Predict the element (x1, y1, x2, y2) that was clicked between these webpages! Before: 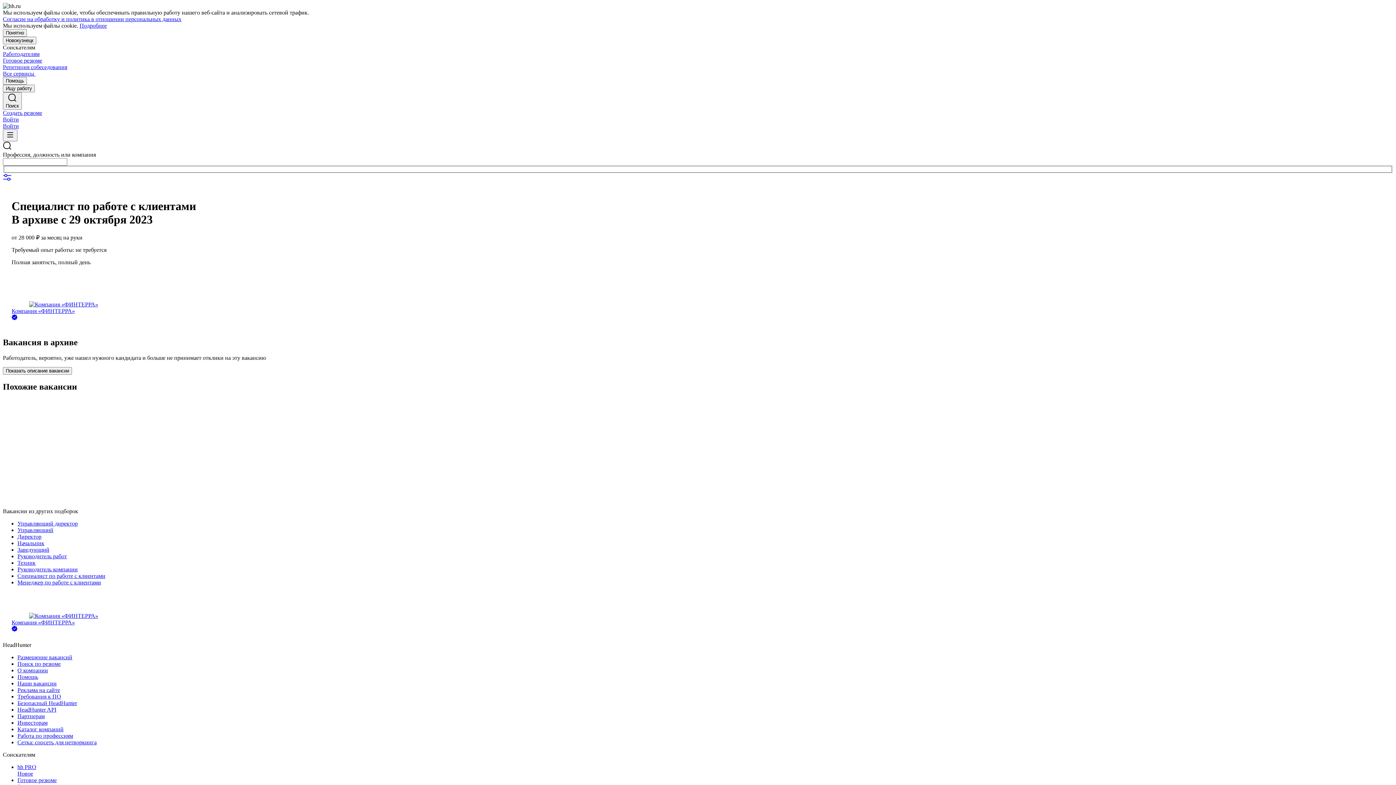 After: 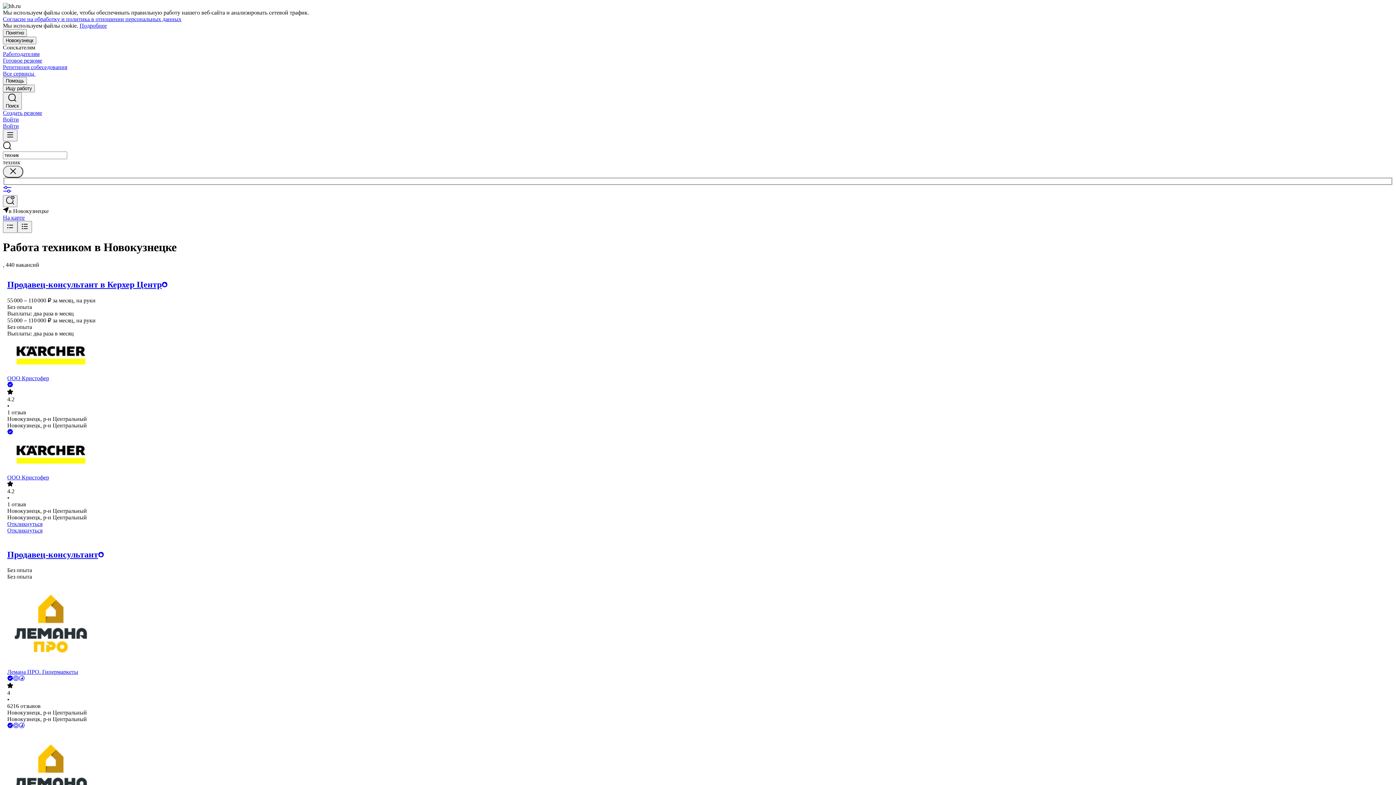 Action: bbox: (17, 560, 1393, 566) label: Техник